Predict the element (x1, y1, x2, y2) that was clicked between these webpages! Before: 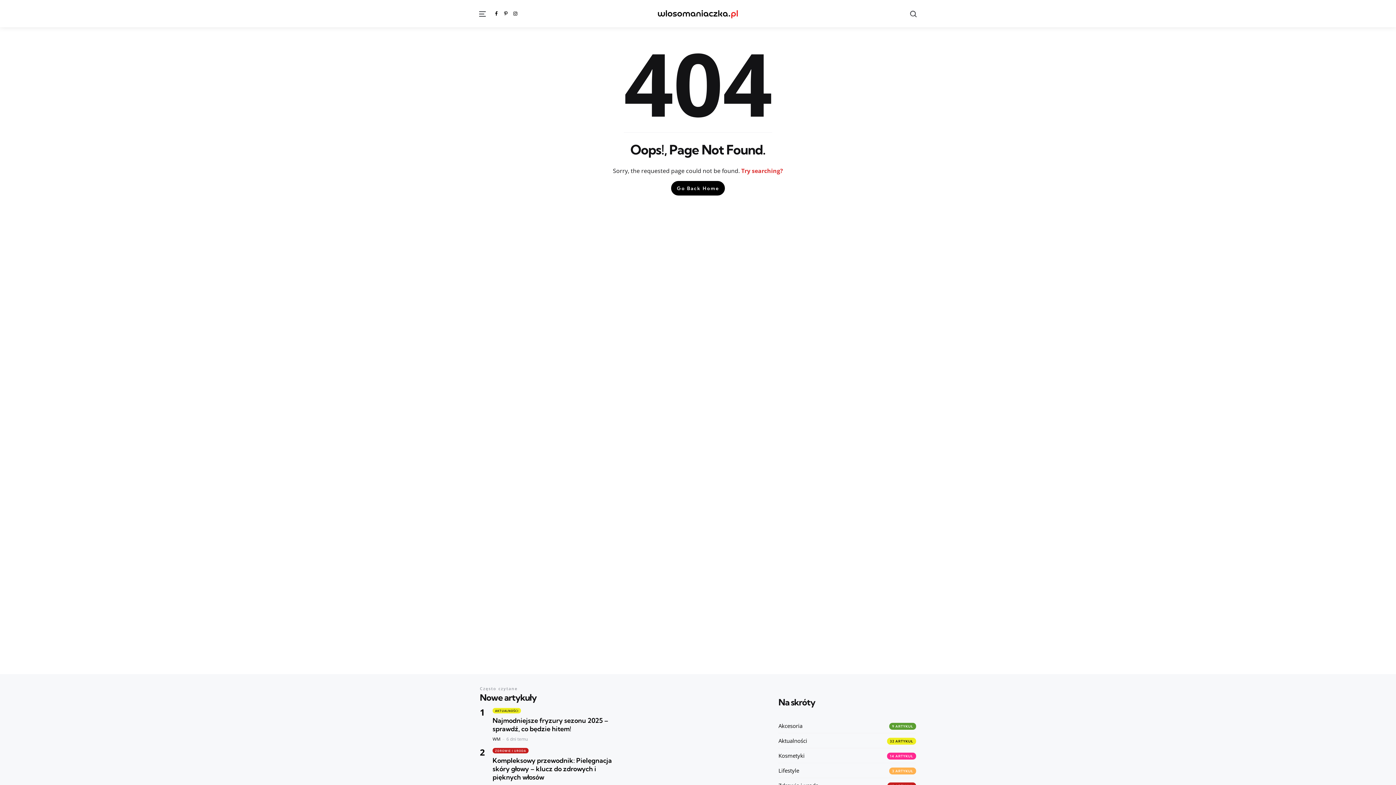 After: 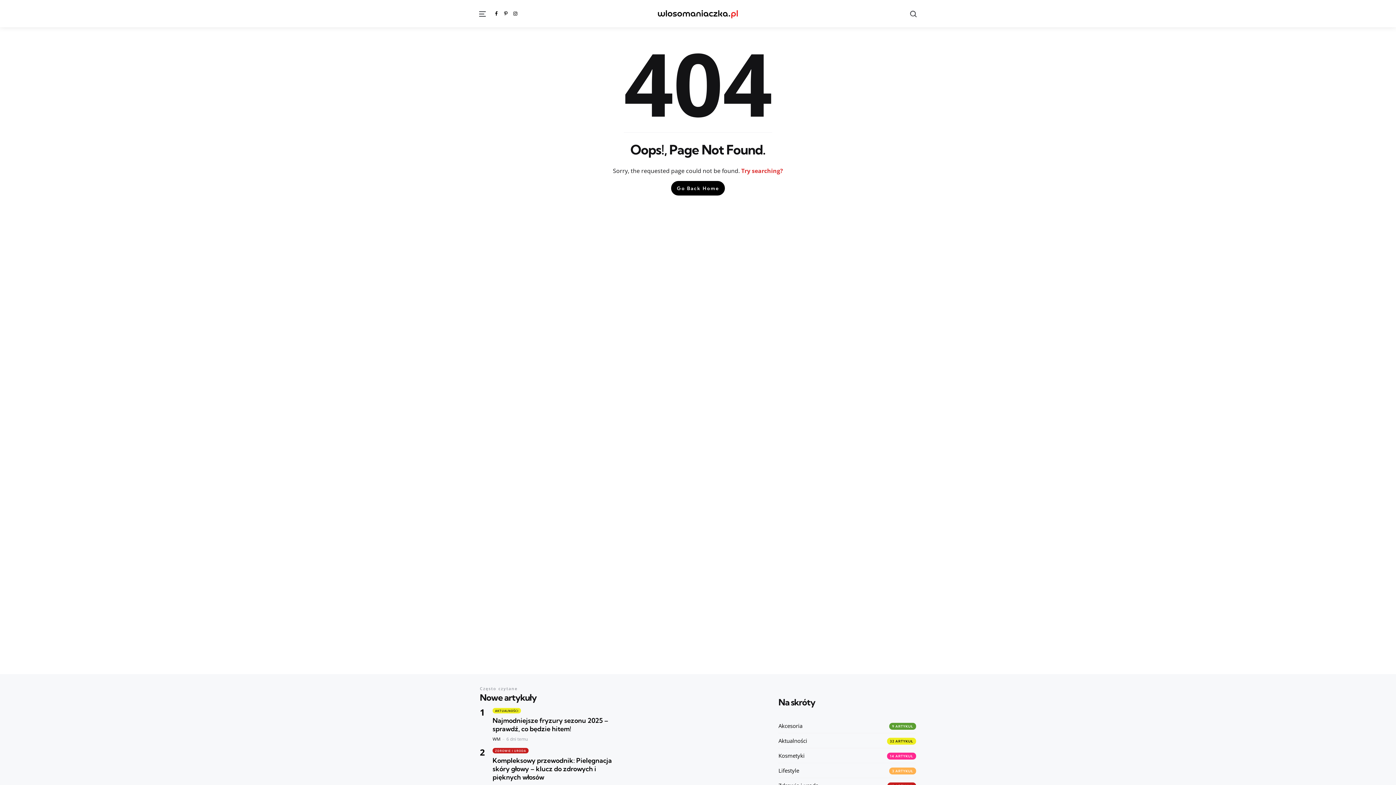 Action: bbox: (493, 9, 501, 17)